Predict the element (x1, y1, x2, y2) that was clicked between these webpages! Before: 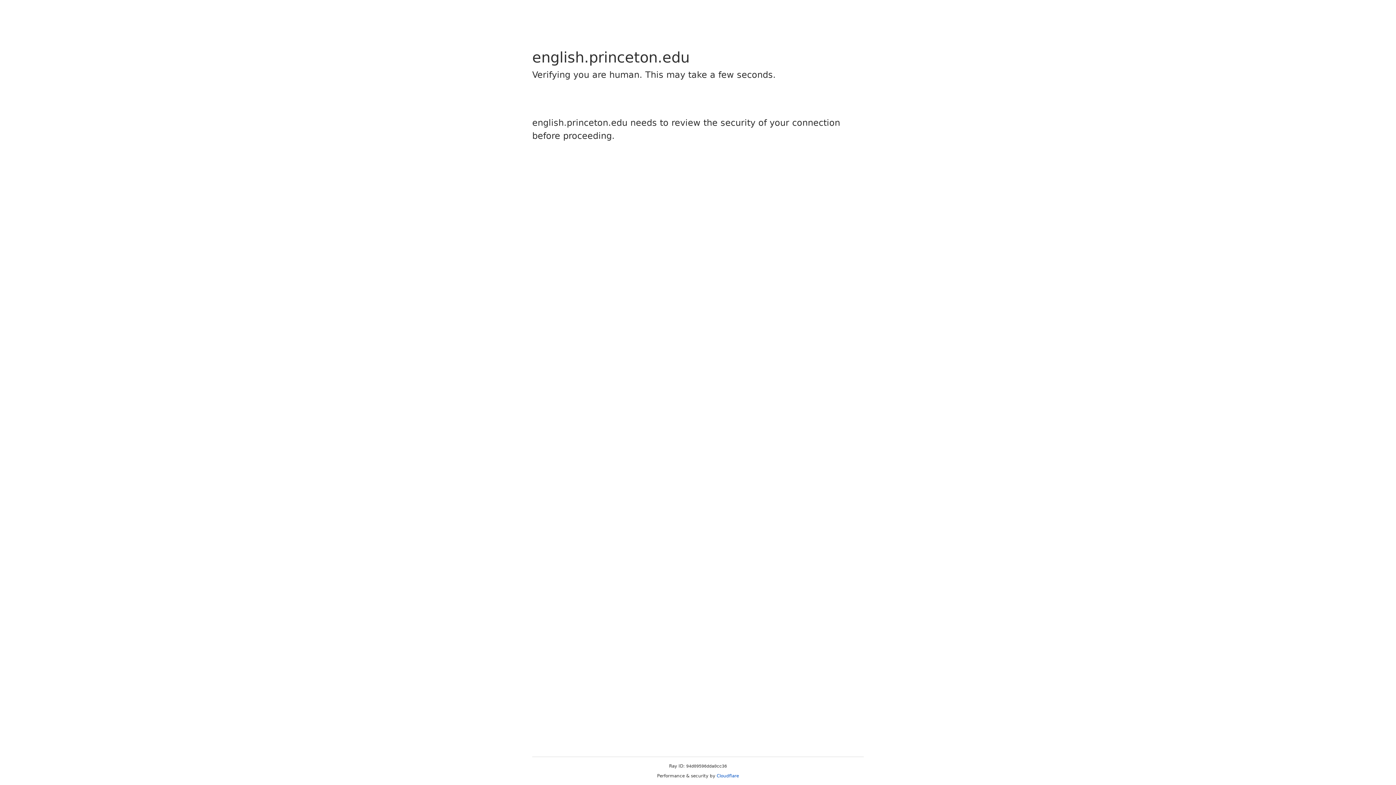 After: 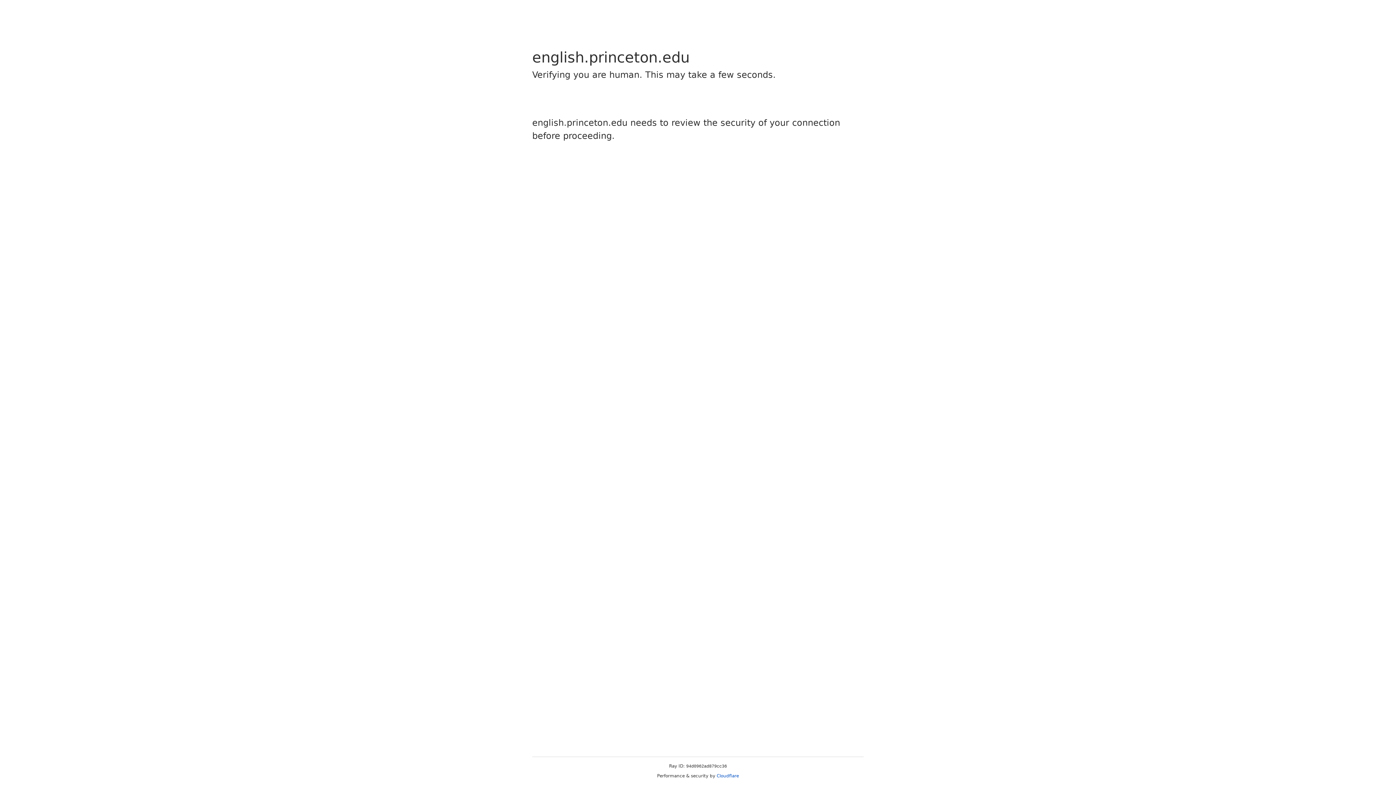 Action: bbox: (716, 773, 739, 778) label: Cloudflare